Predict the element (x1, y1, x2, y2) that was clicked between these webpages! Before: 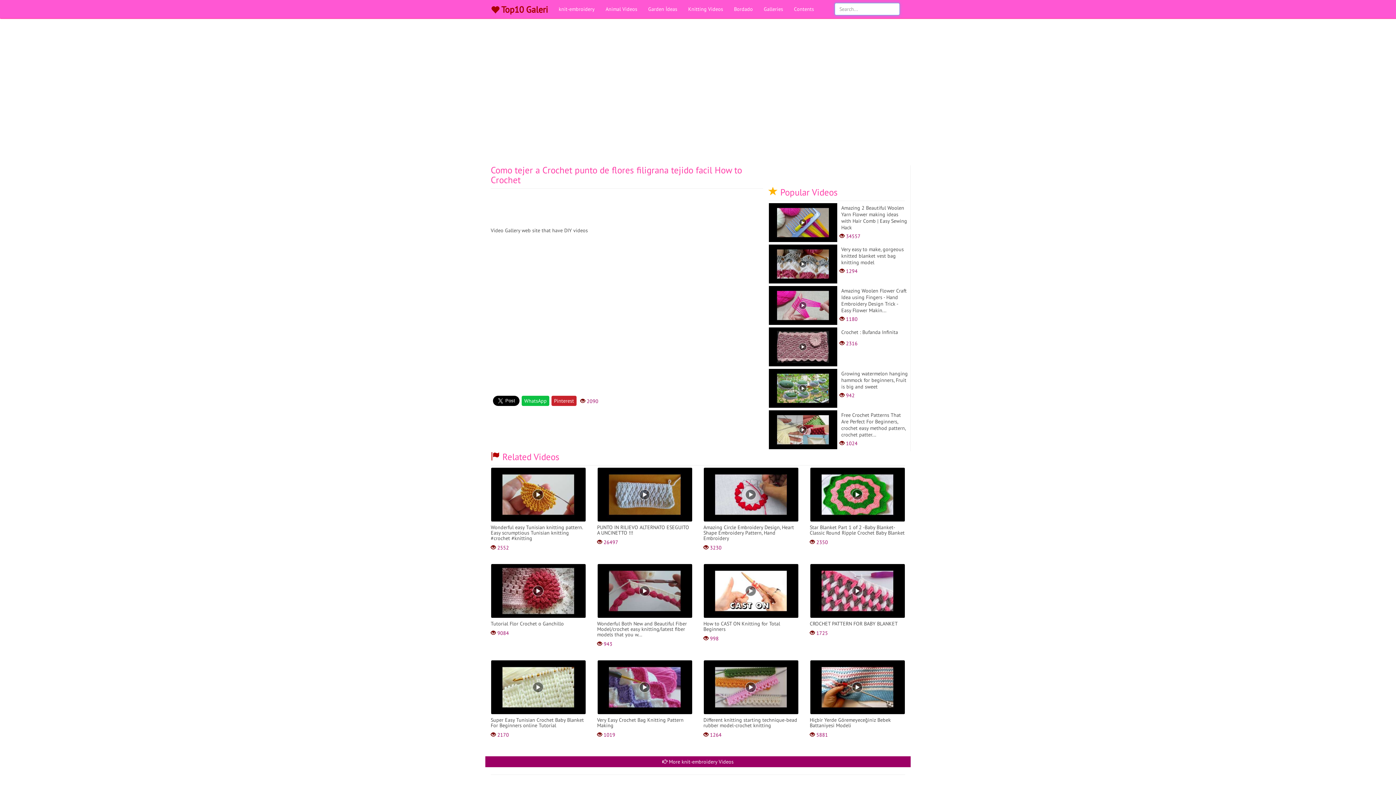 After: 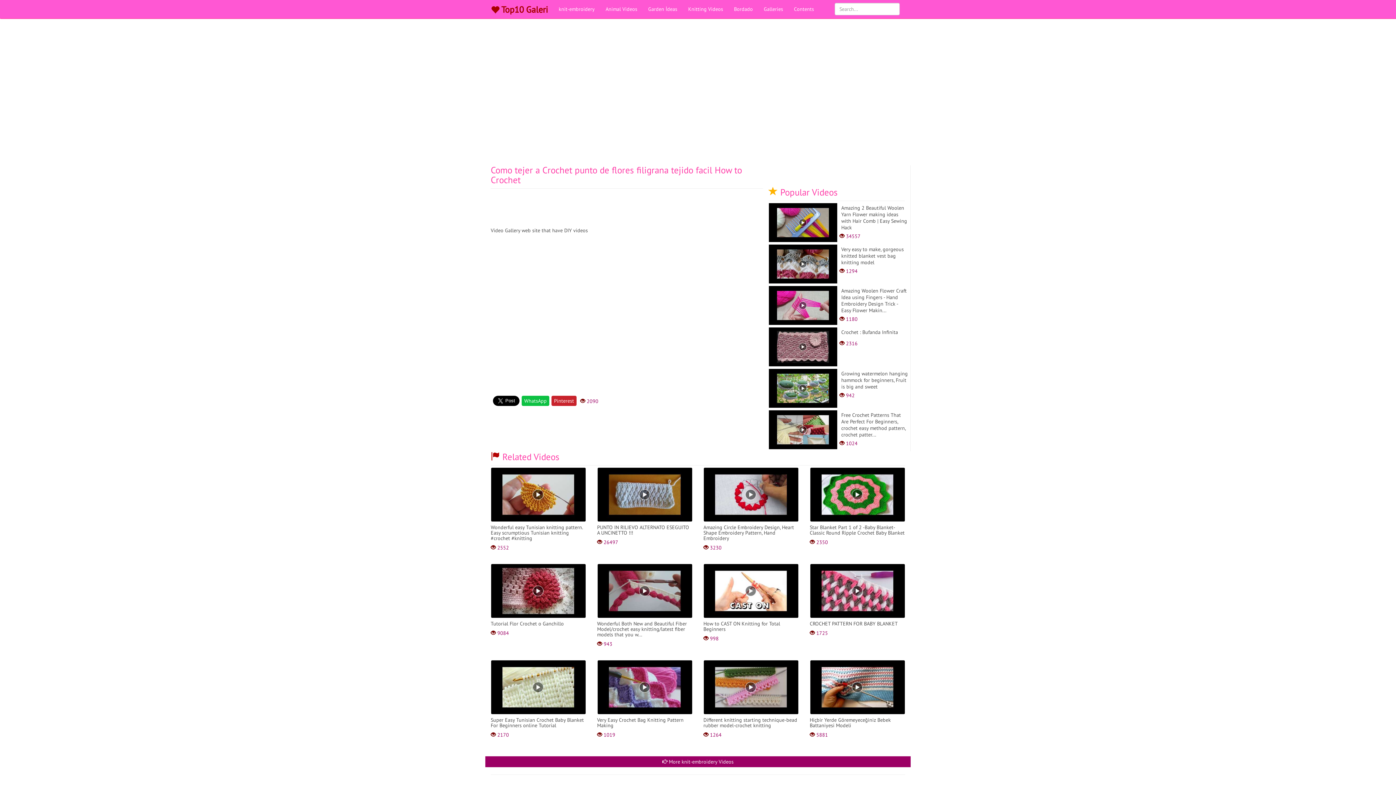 Action: label: Pinterest bbox: (551, 396, 576, 406)